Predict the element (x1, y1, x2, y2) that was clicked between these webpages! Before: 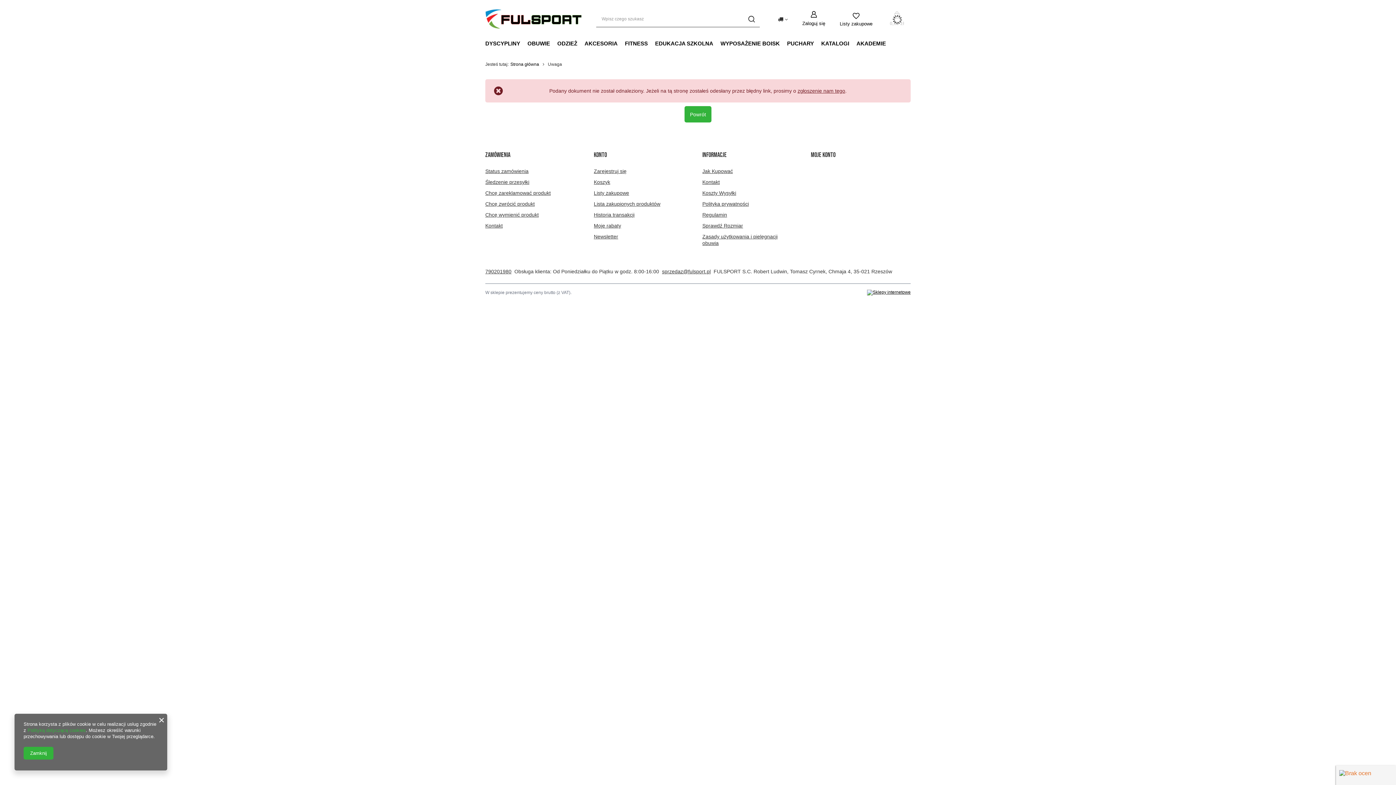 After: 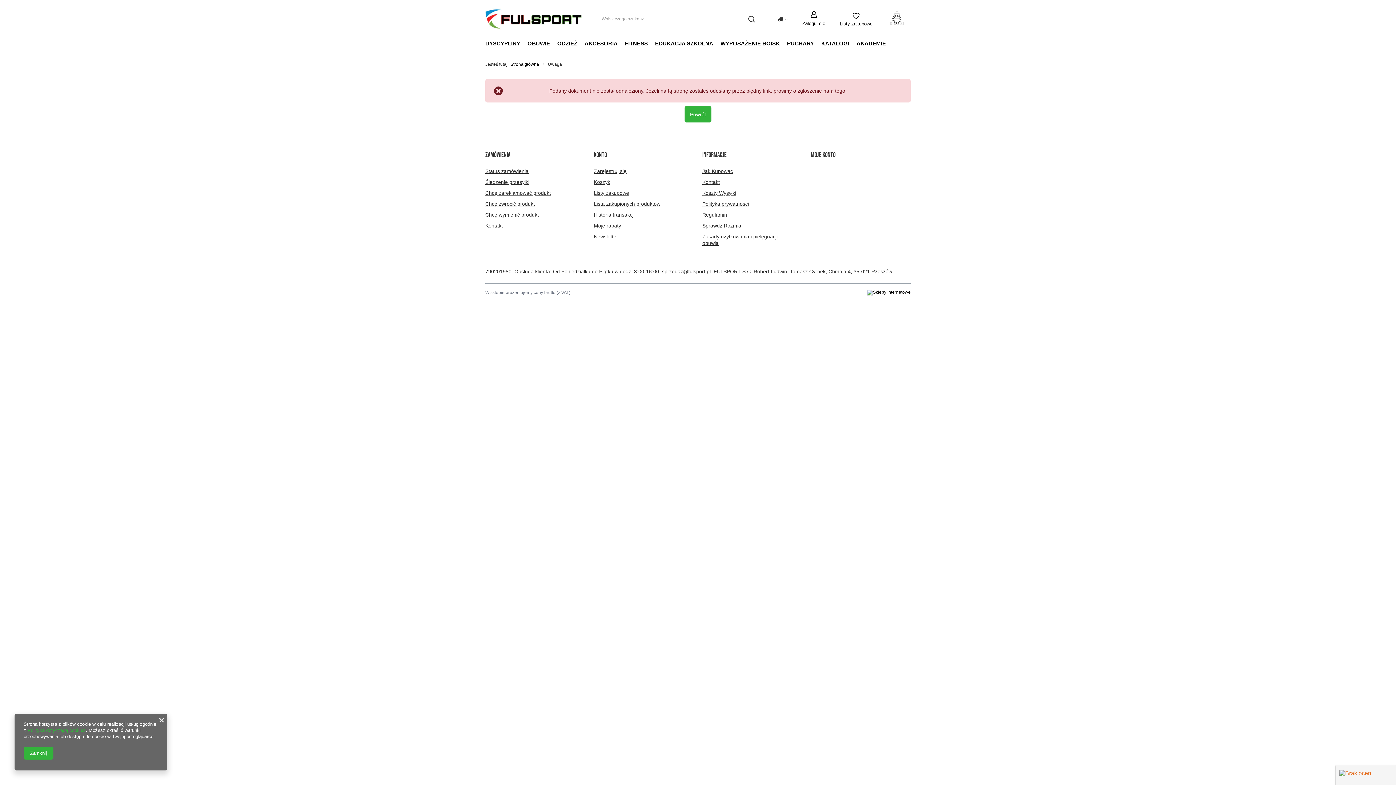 Action: bbox: (662, 268, 710, 274) label: sprzedaz@fulsport.pl